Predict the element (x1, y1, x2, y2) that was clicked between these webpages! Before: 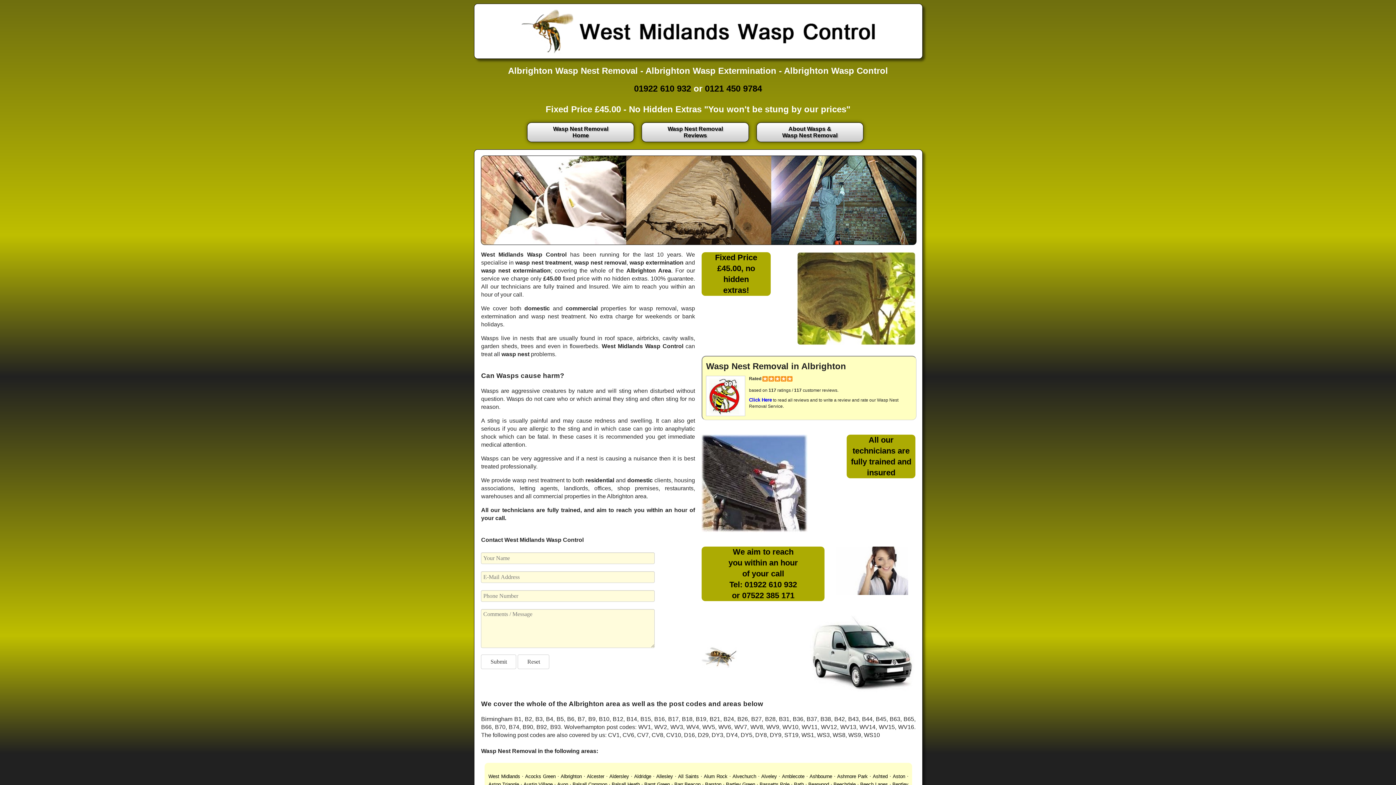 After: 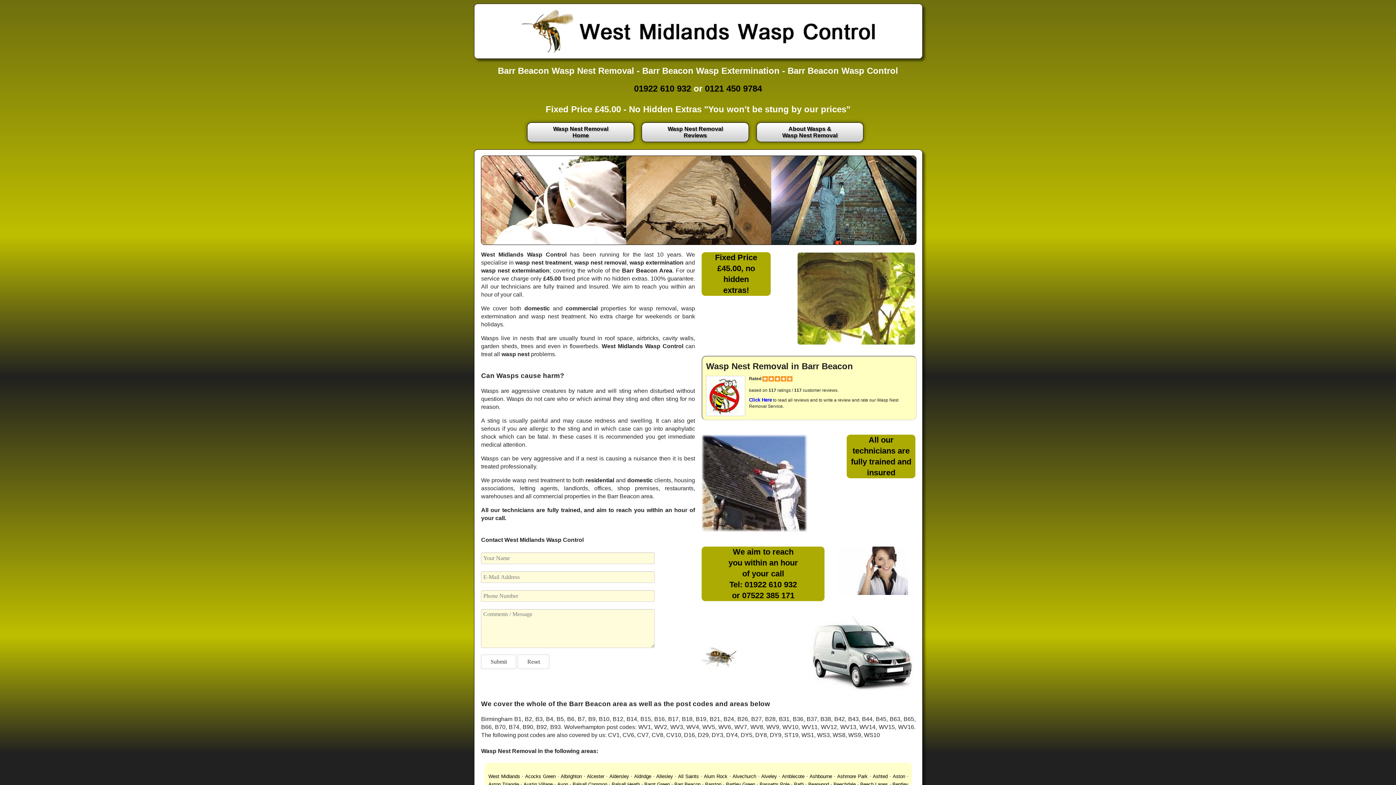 Action: label: Barr Beacon bbox: (674, 782, 700, 787)